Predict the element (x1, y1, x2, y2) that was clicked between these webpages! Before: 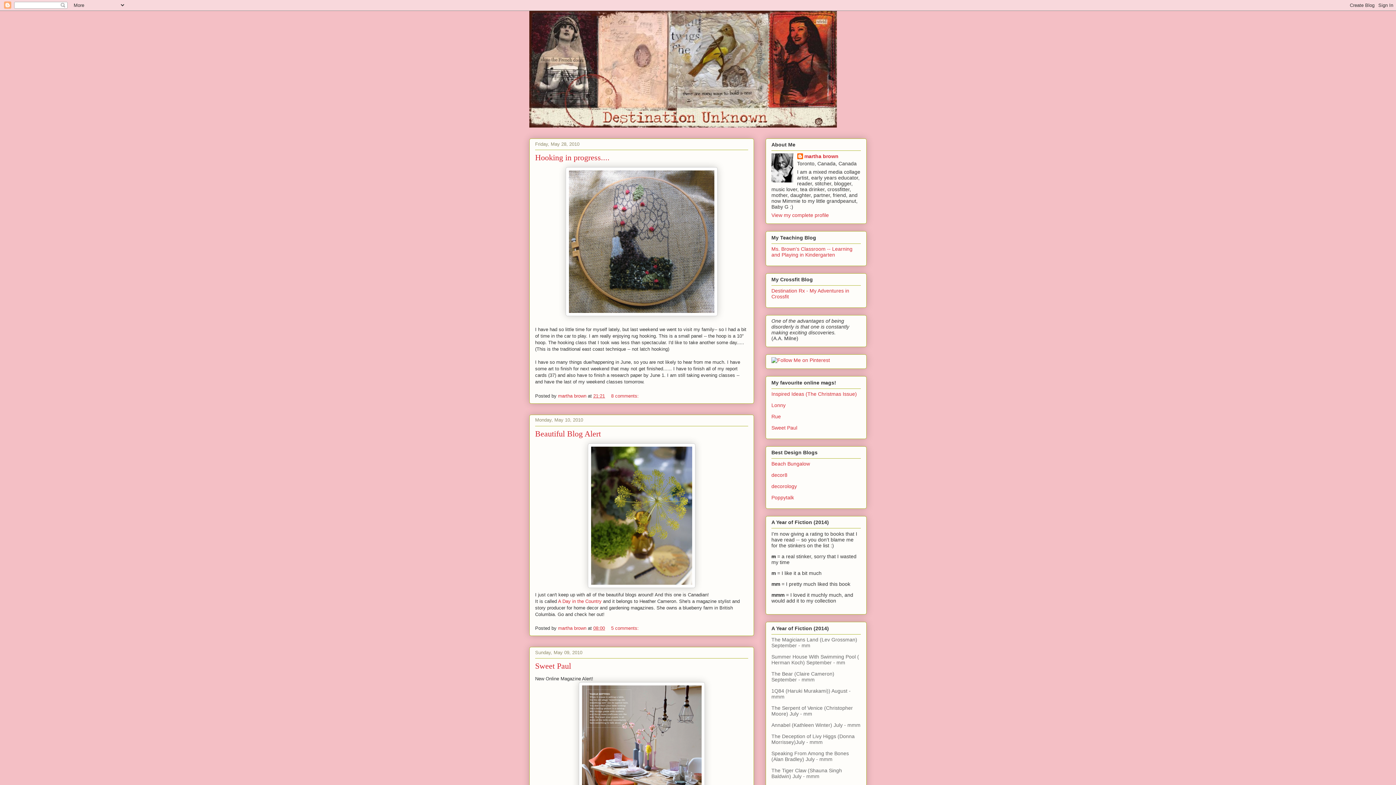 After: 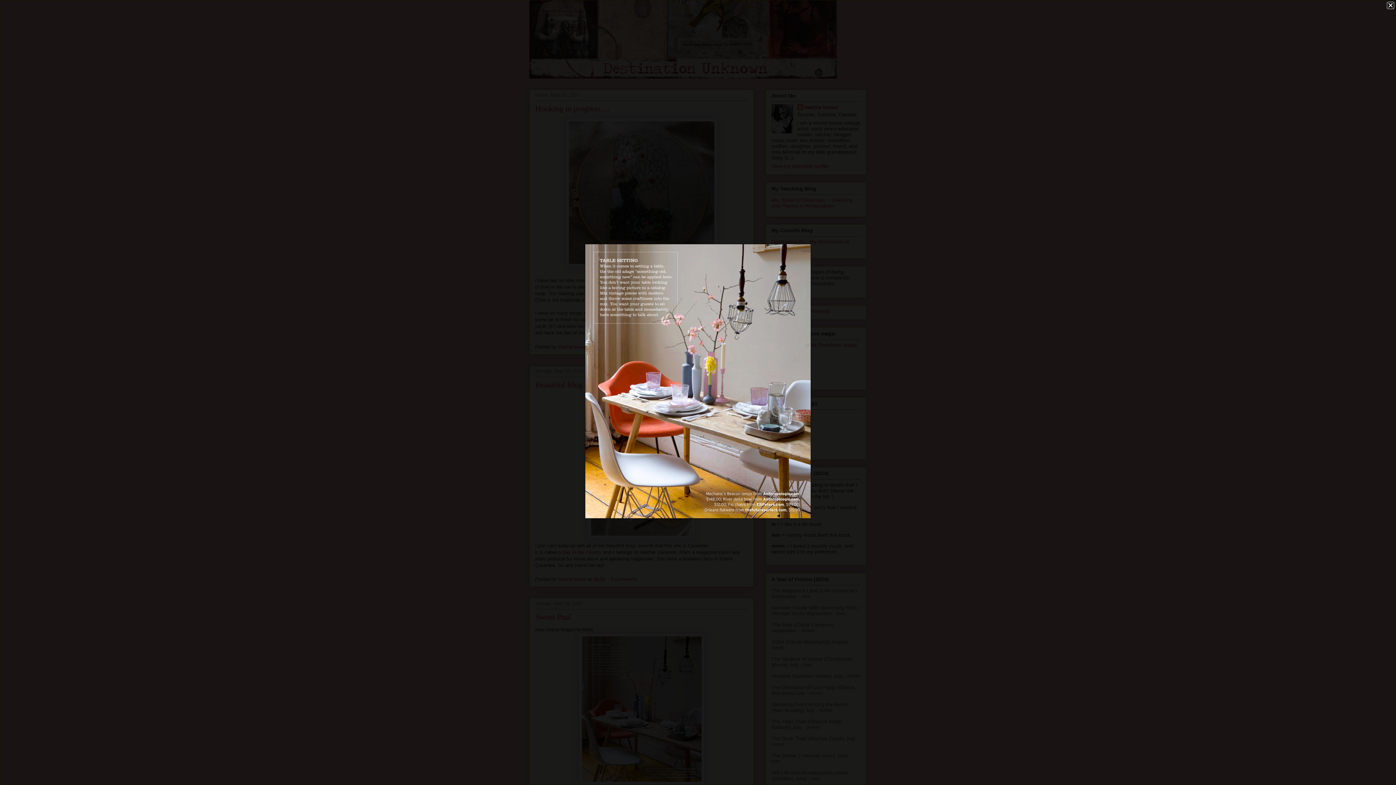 Action: bbox: (535, 682, 748, 834)